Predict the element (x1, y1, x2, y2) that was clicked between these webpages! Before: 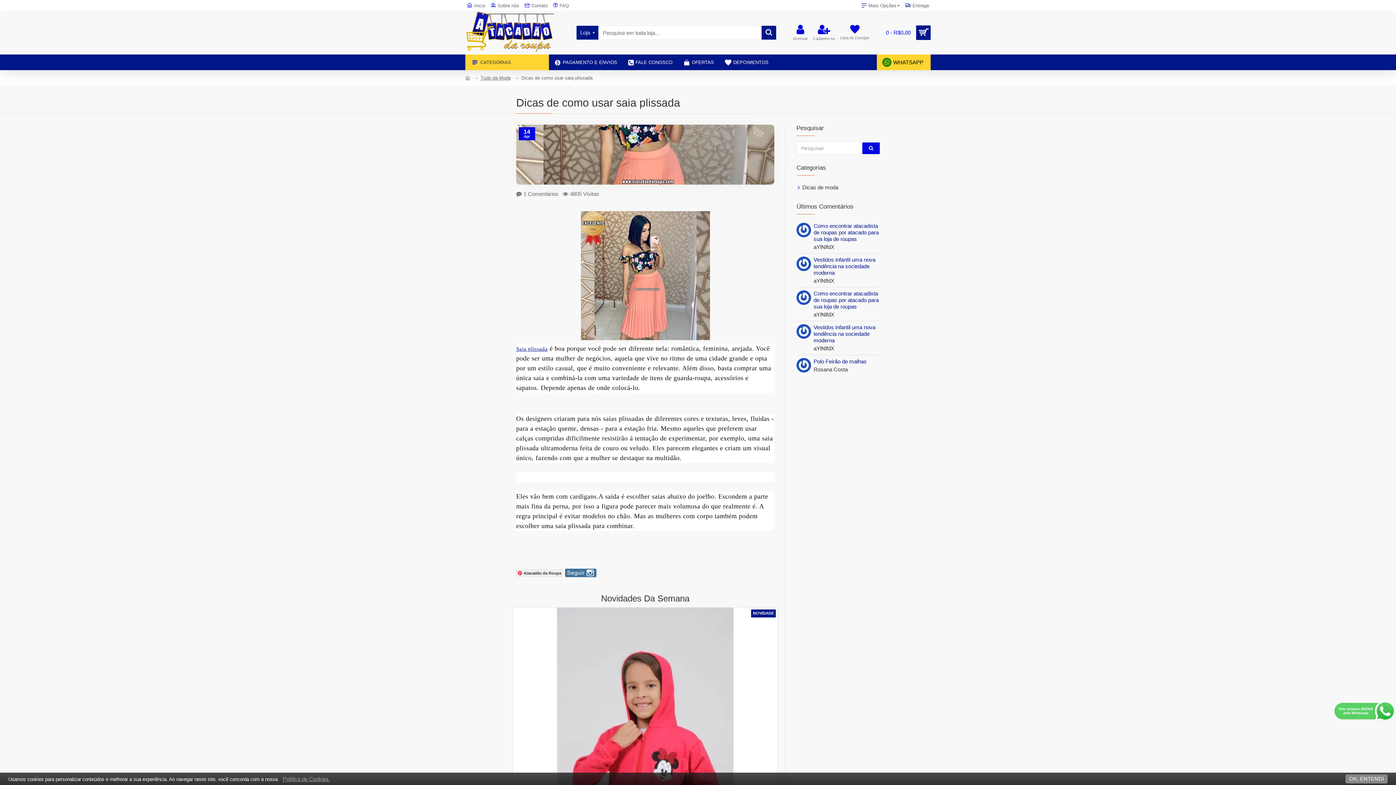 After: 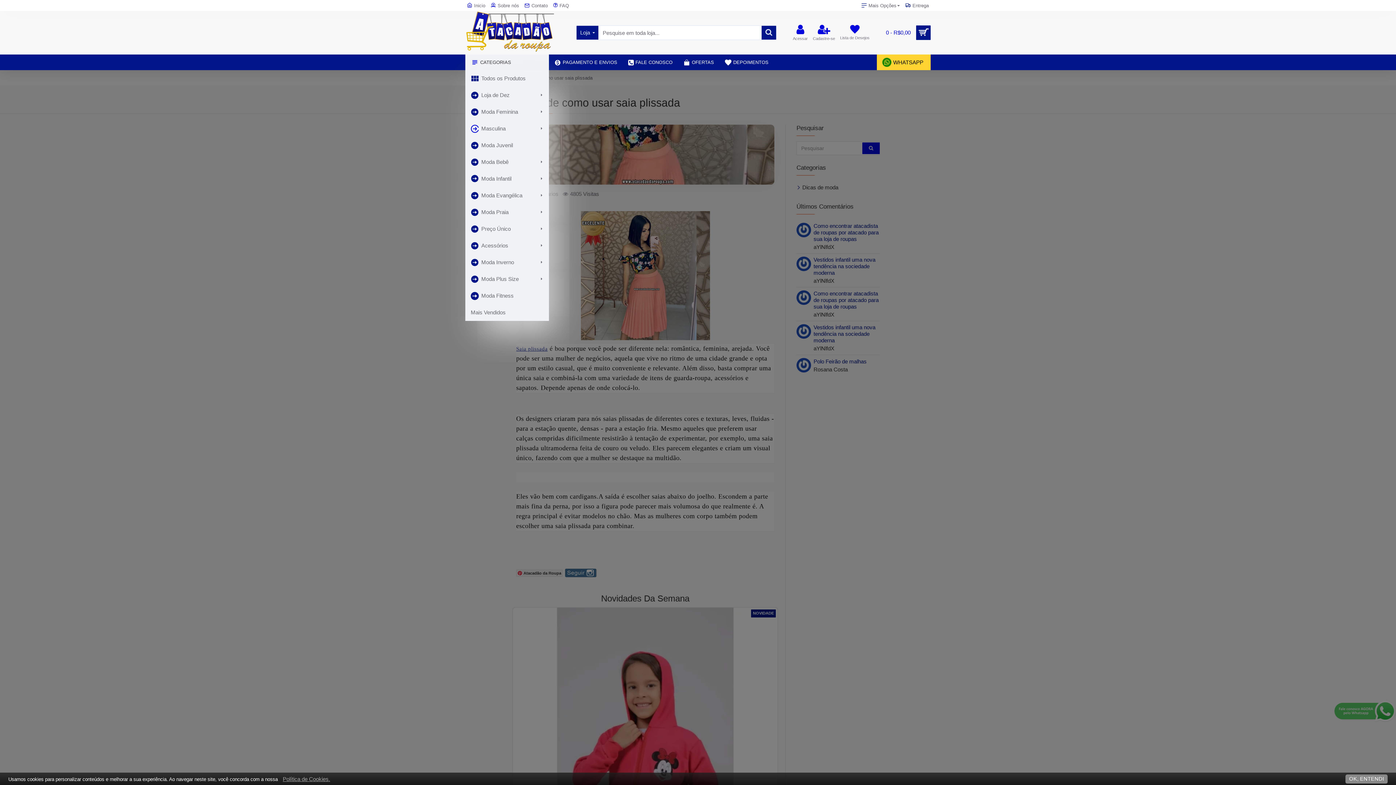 Action: label: CATEGORIAS bbox: (465, 54, 549, 70)